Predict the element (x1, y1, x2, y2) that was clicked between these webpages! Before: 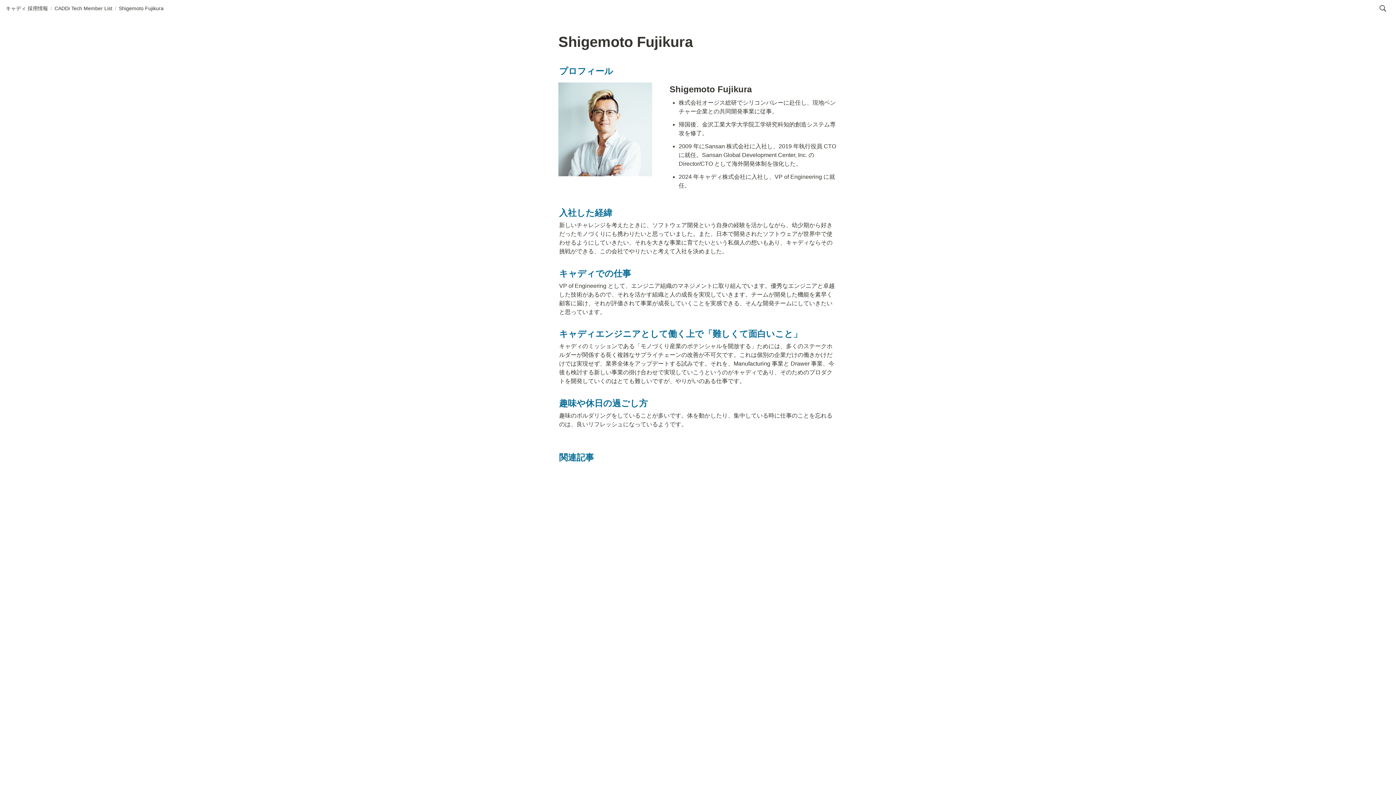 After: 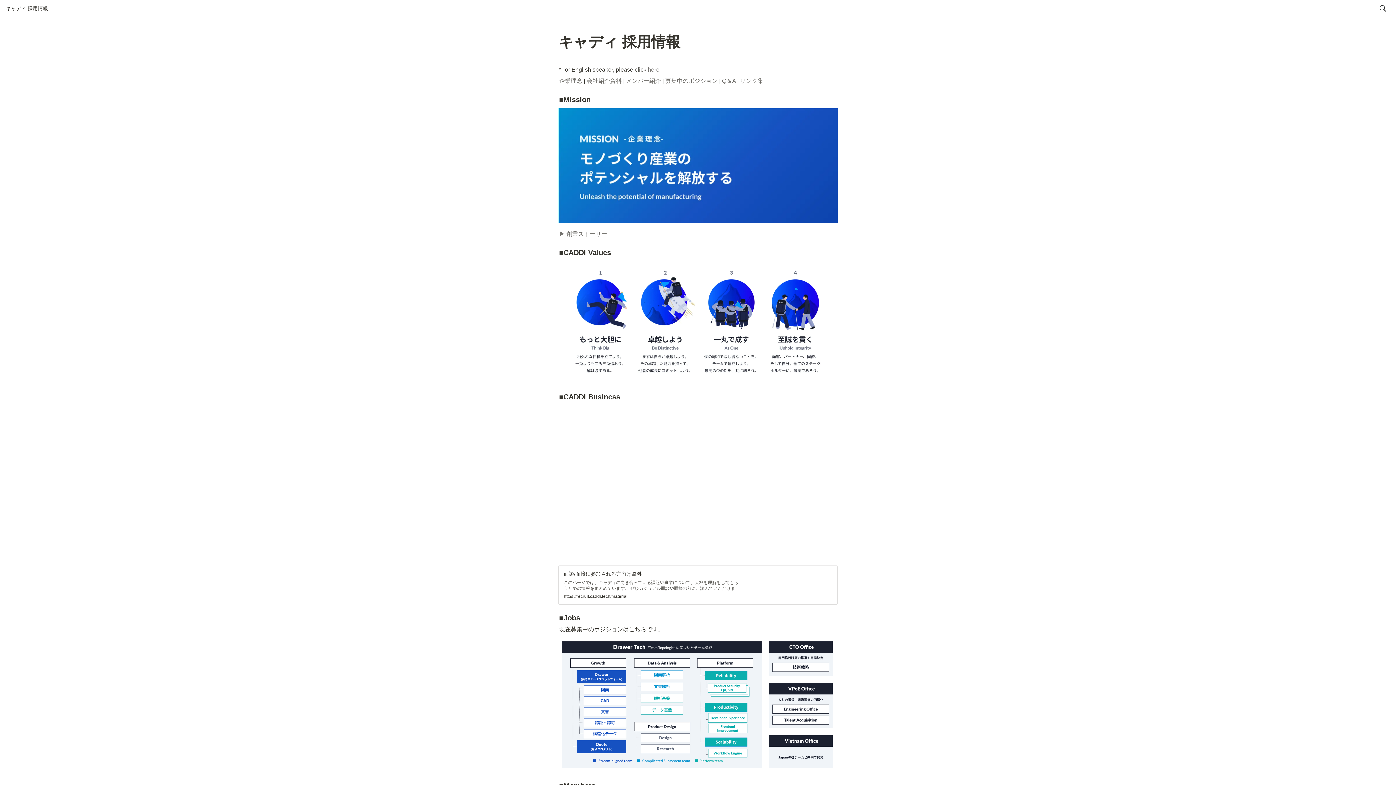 Action: label: キャディ 採用情報 bbox: (5, 5, 48, 11)